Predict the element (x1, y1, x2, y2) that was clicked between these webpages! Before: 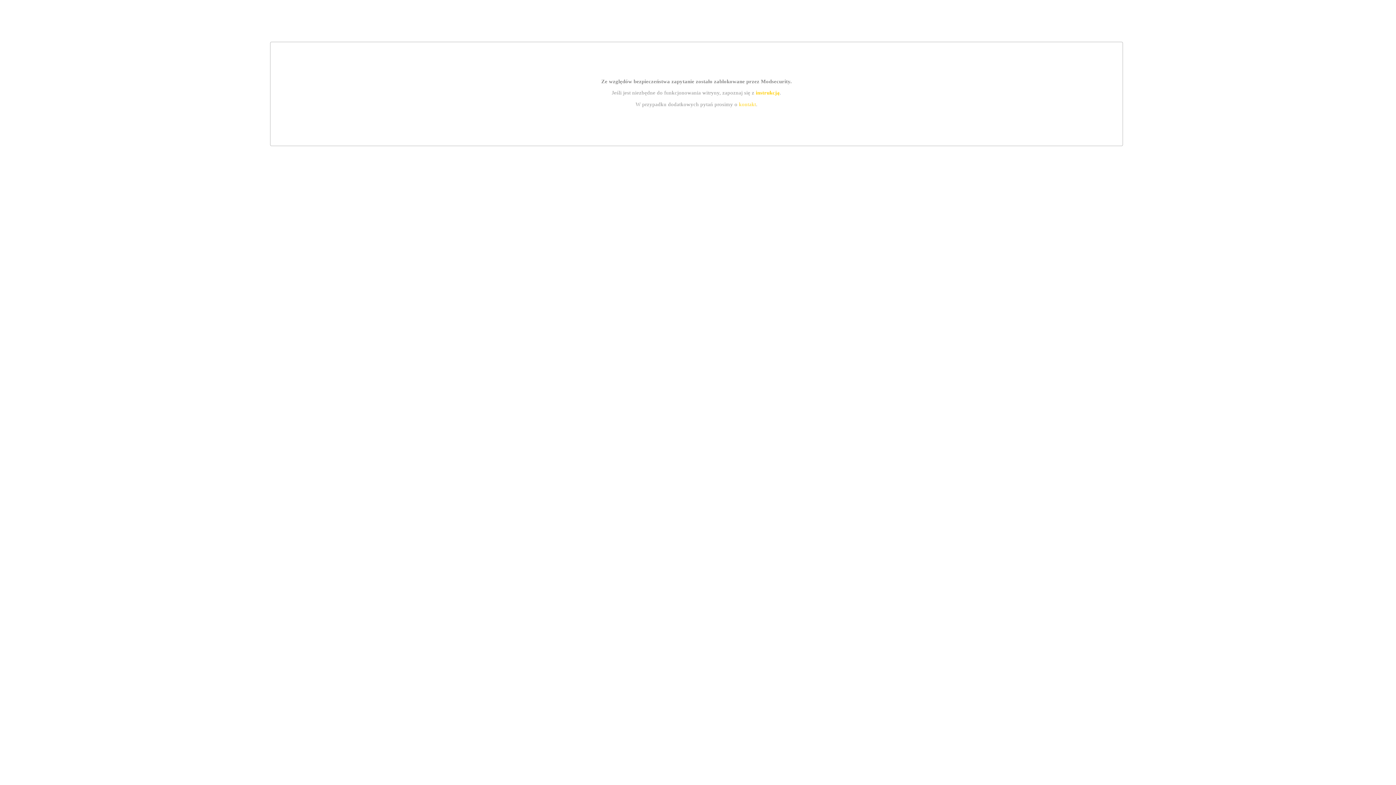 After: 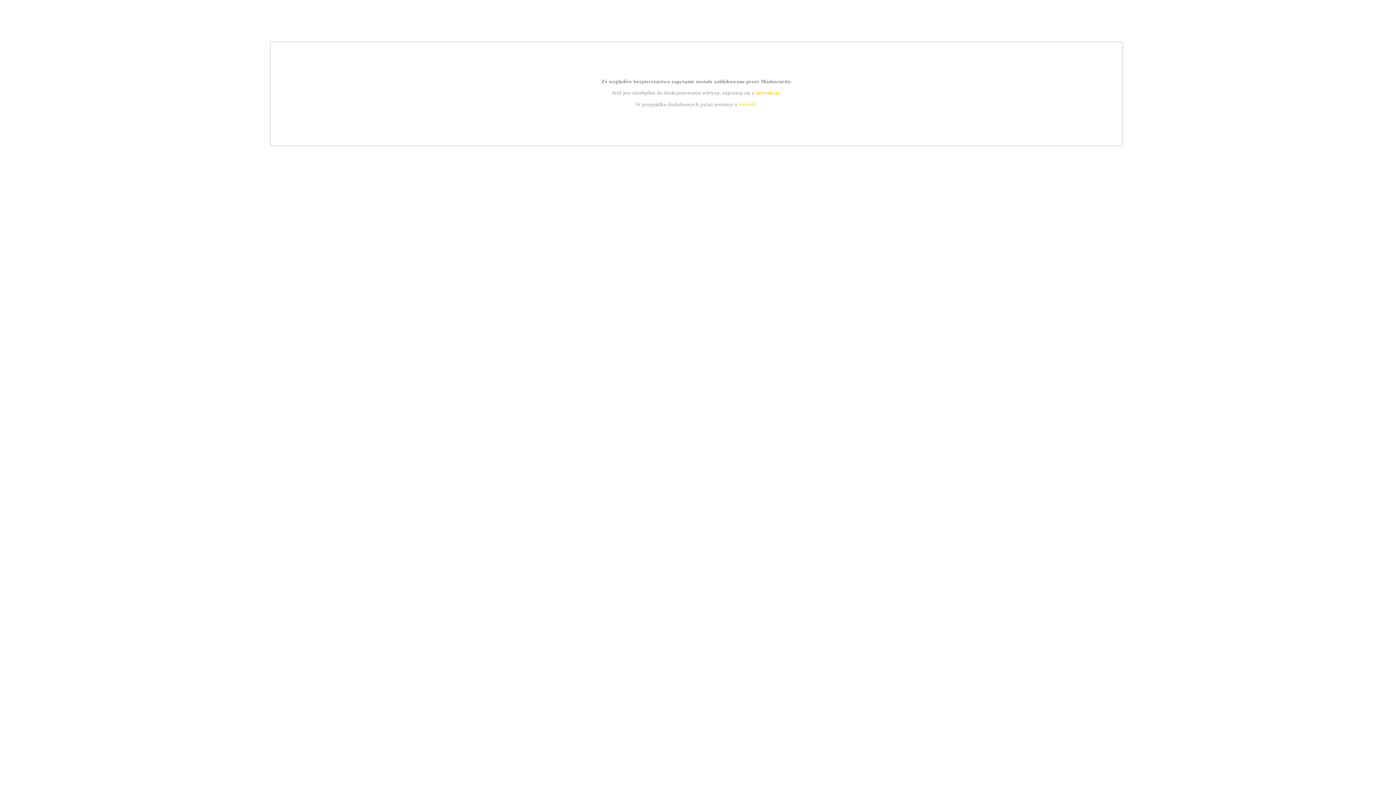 Action: label: instrukcją bbox: (755, 89, 779, 95)